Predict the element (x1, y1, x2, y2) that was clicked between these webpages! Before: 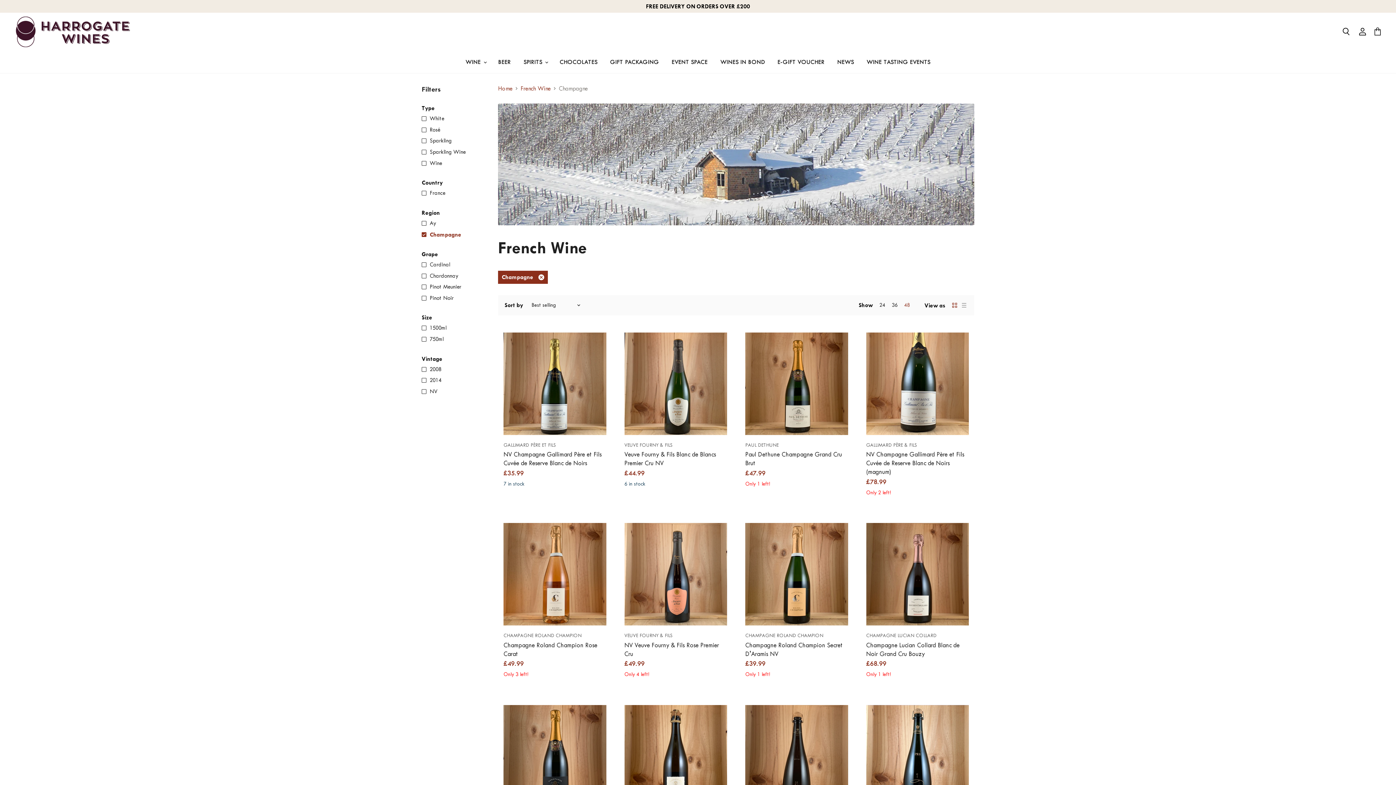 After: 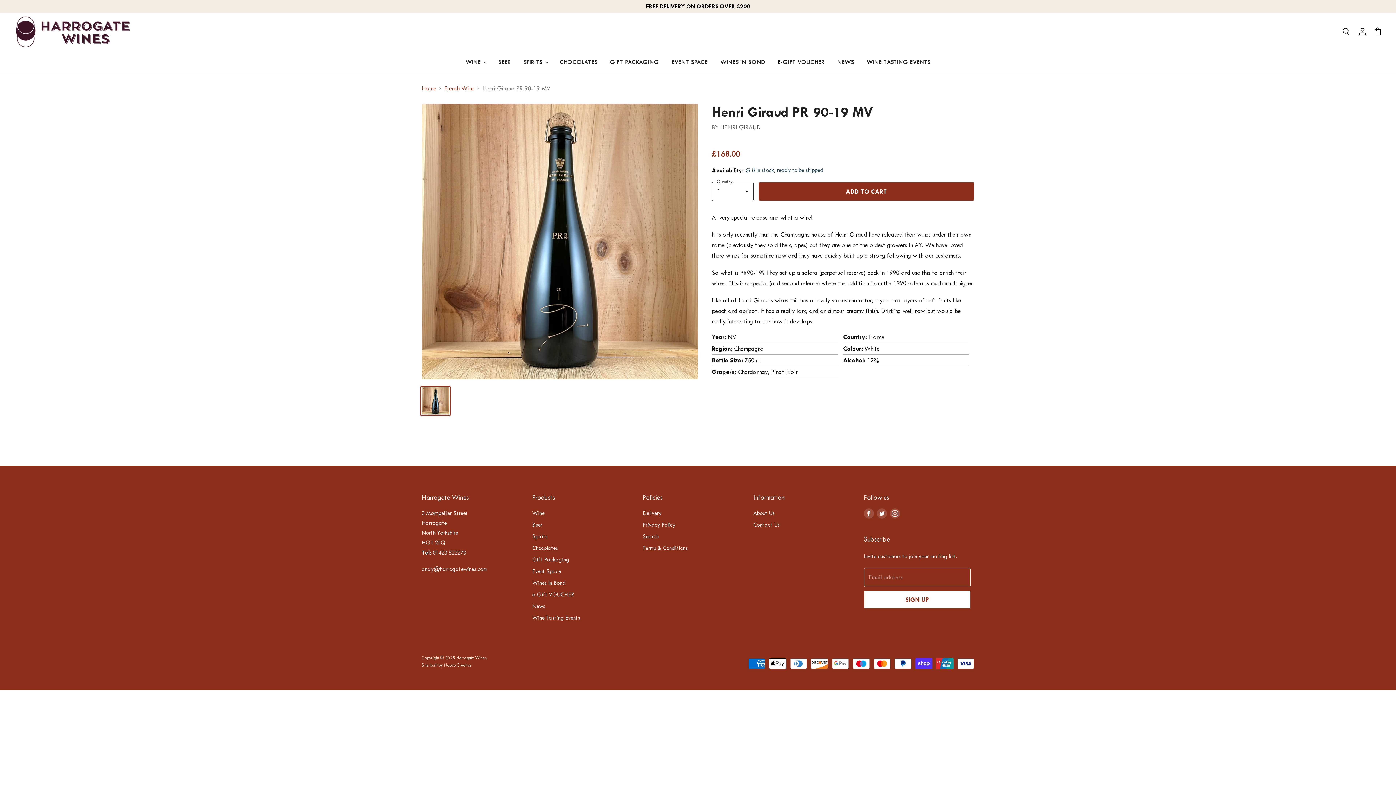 Action: bbox: (866, 705, 969, 807)